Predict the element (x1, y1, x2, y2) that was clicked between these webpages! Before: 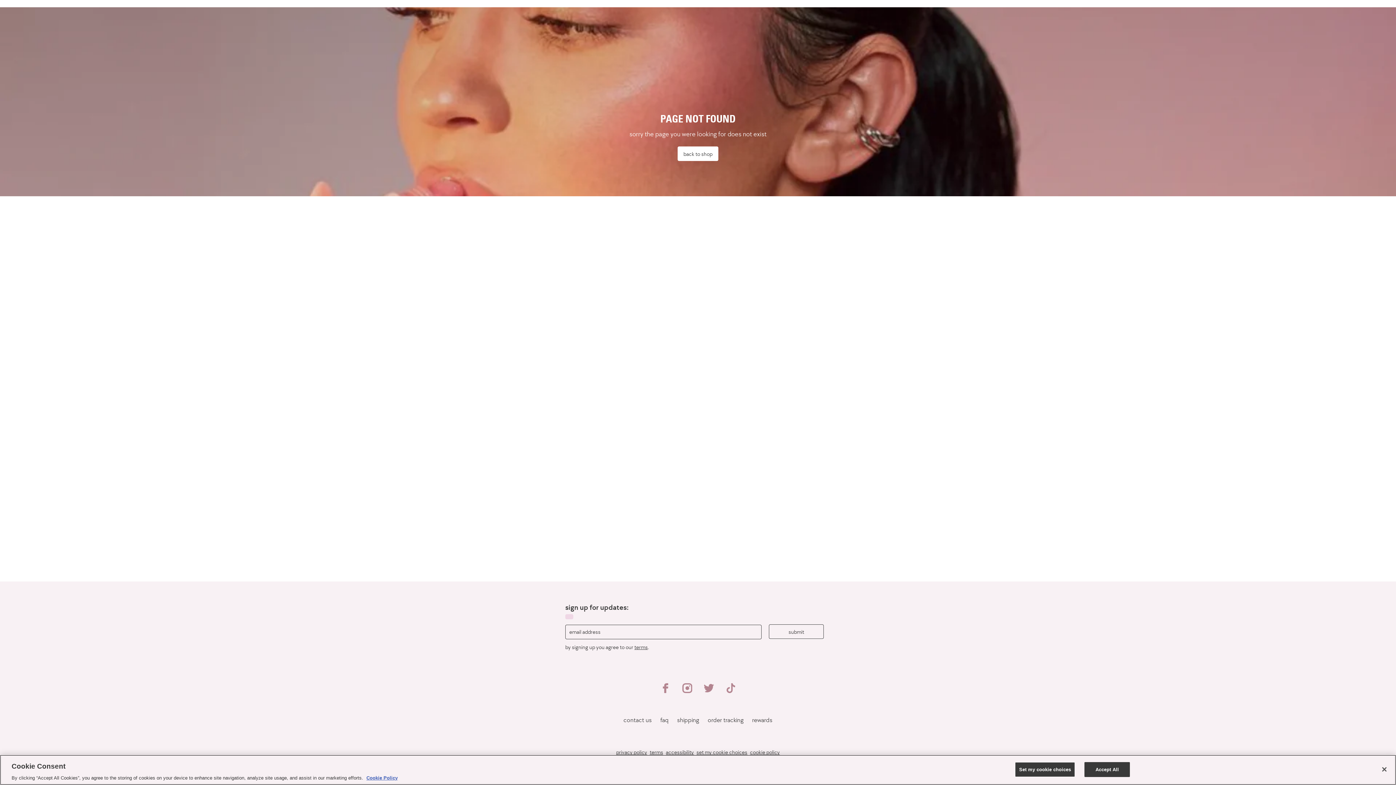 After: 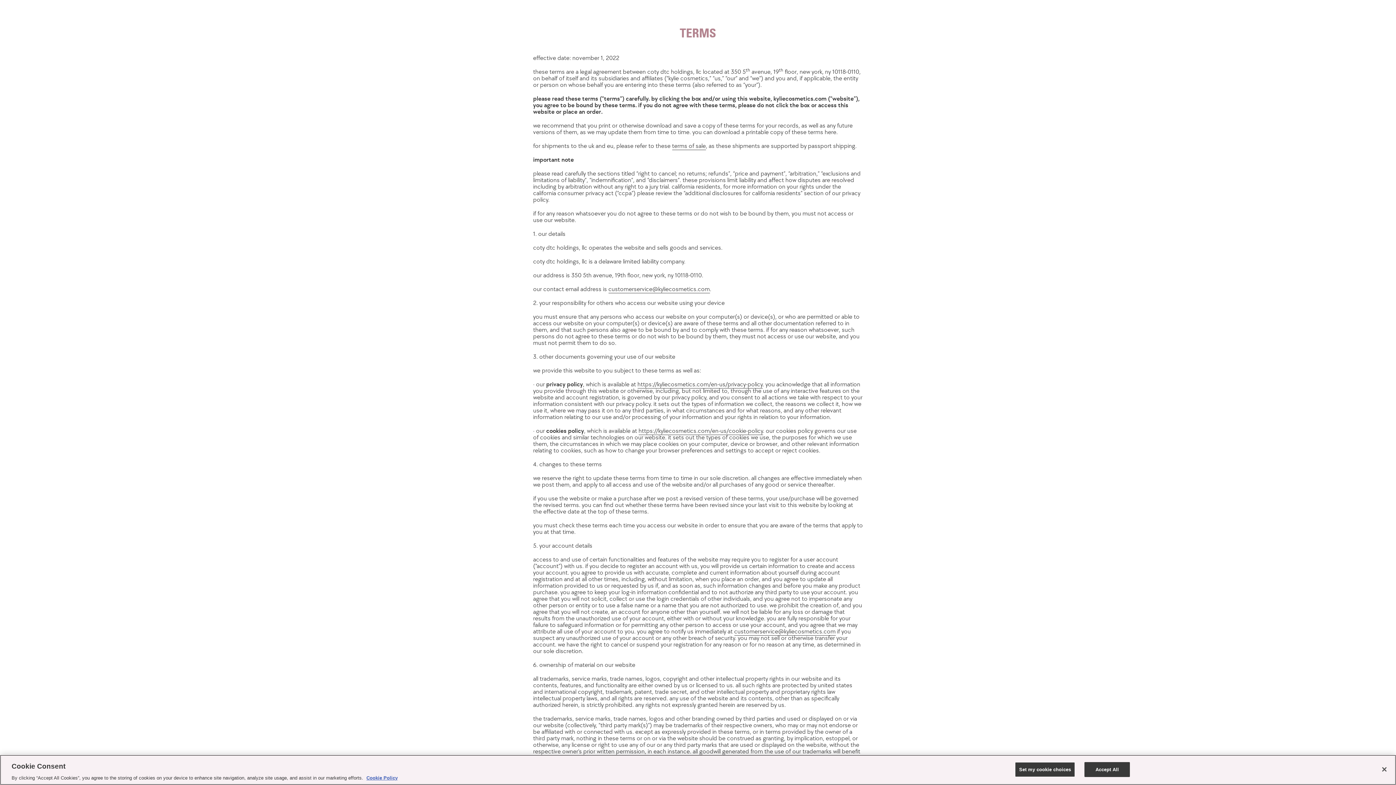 Action: label: terms bbox: (649, 749, 663, 756)